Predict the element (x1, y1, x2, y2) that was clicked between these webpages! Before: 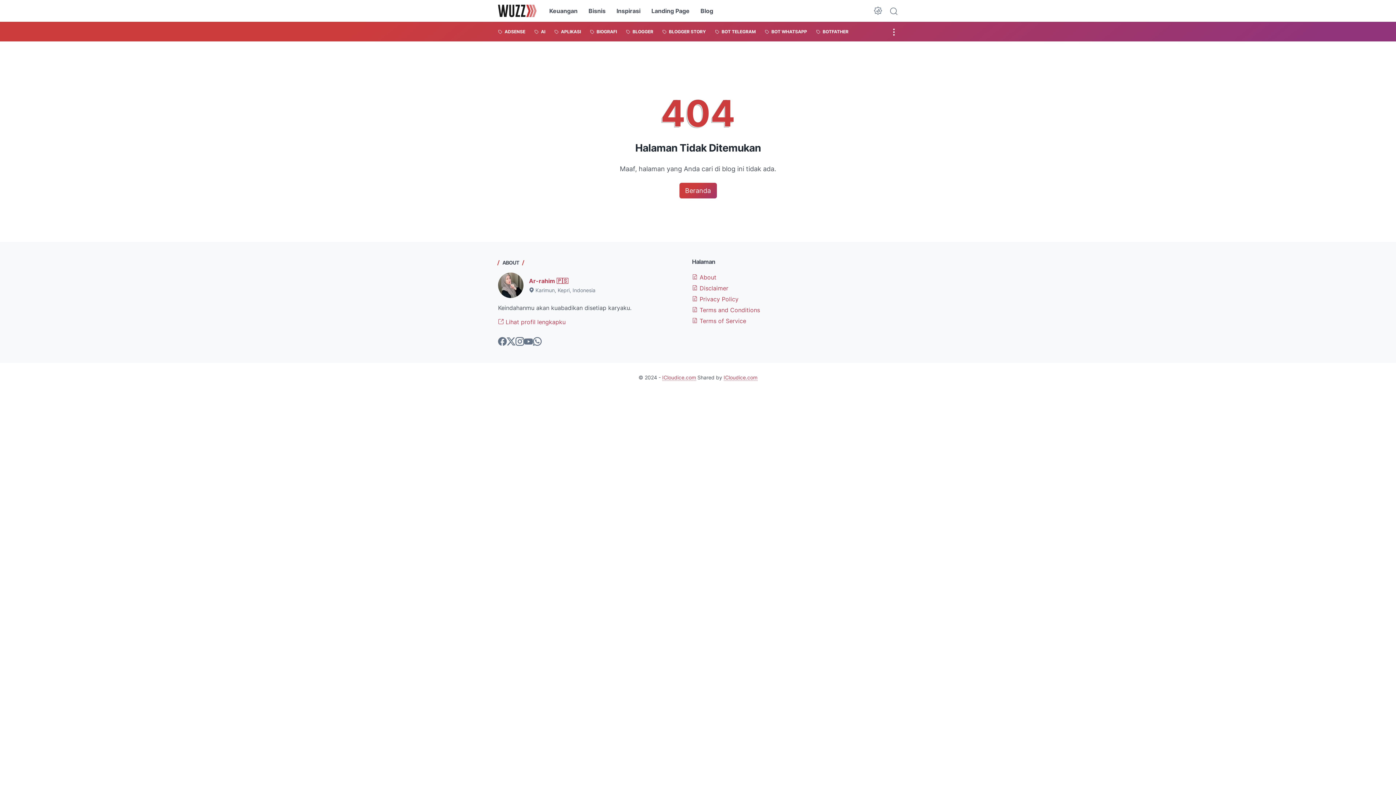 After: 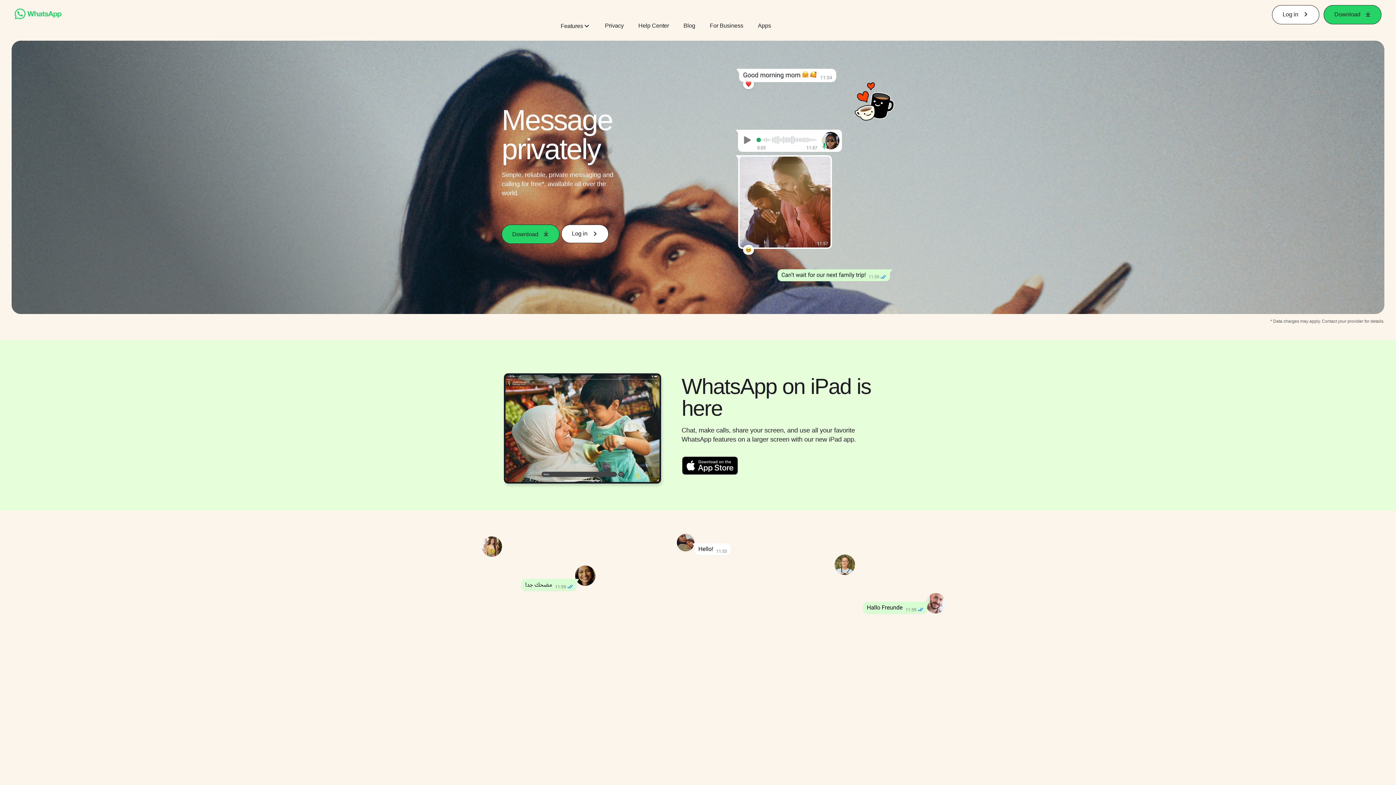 Action: bbox: (533, 337, 541, 346) label: whatsapp-icon